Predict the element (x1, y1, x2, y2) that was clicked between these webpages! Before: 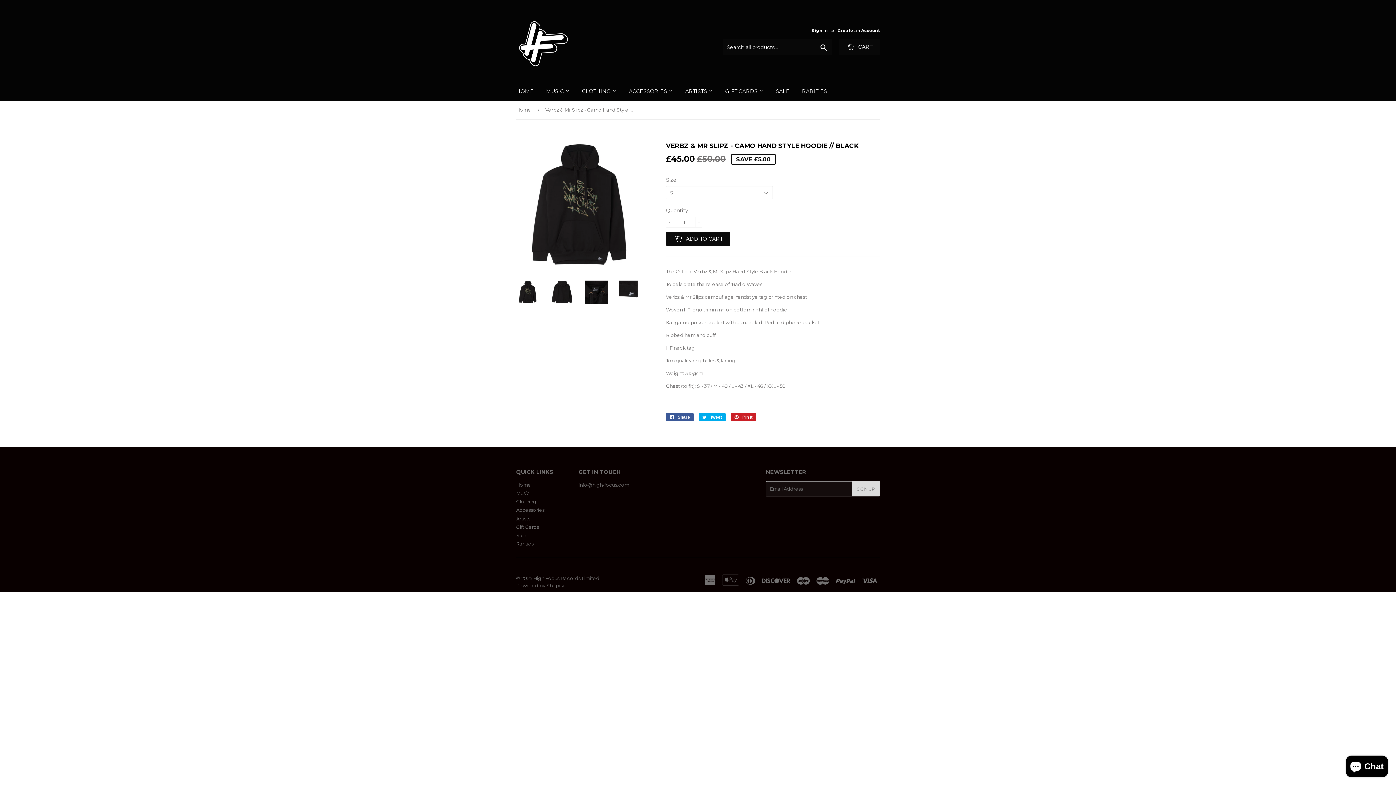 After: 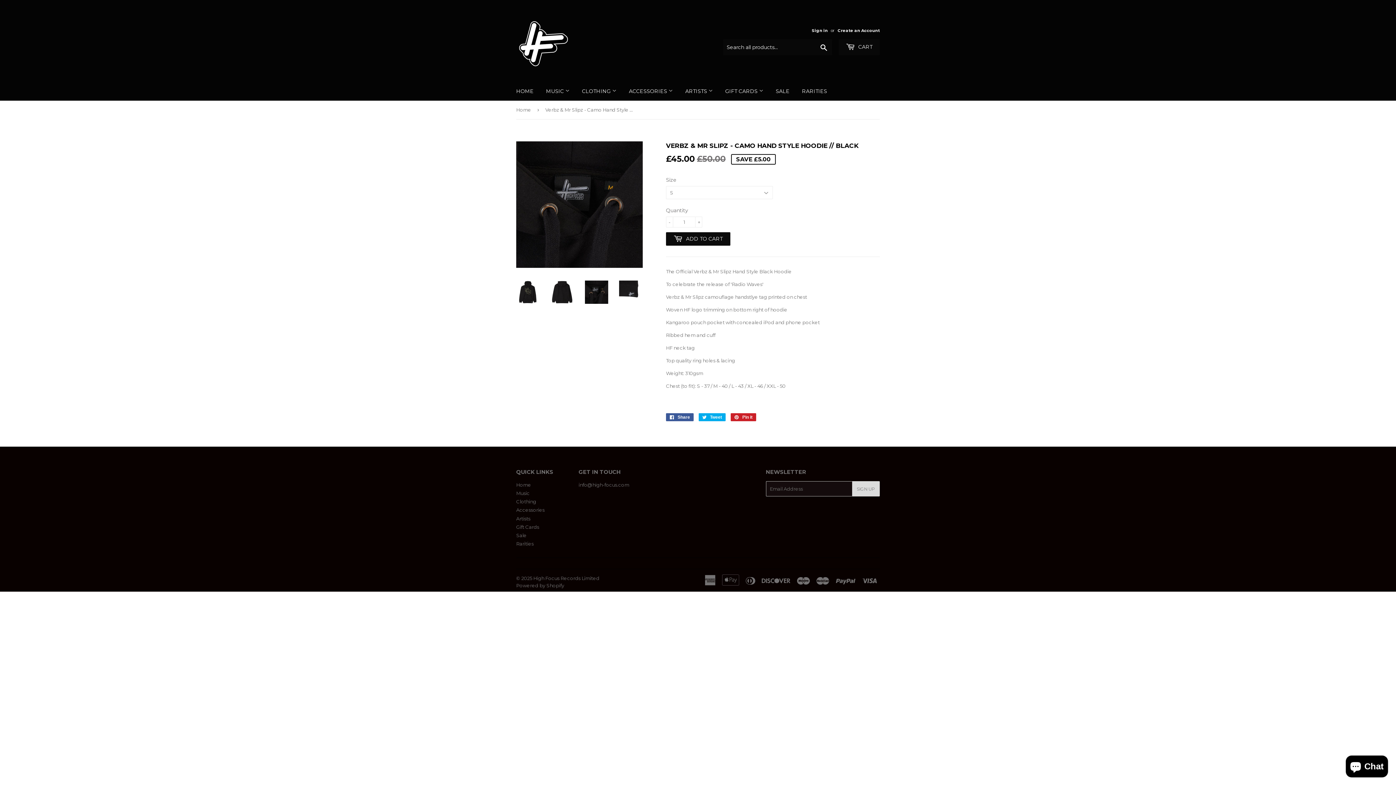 Action: bbox: (585, 280, 608, 304)